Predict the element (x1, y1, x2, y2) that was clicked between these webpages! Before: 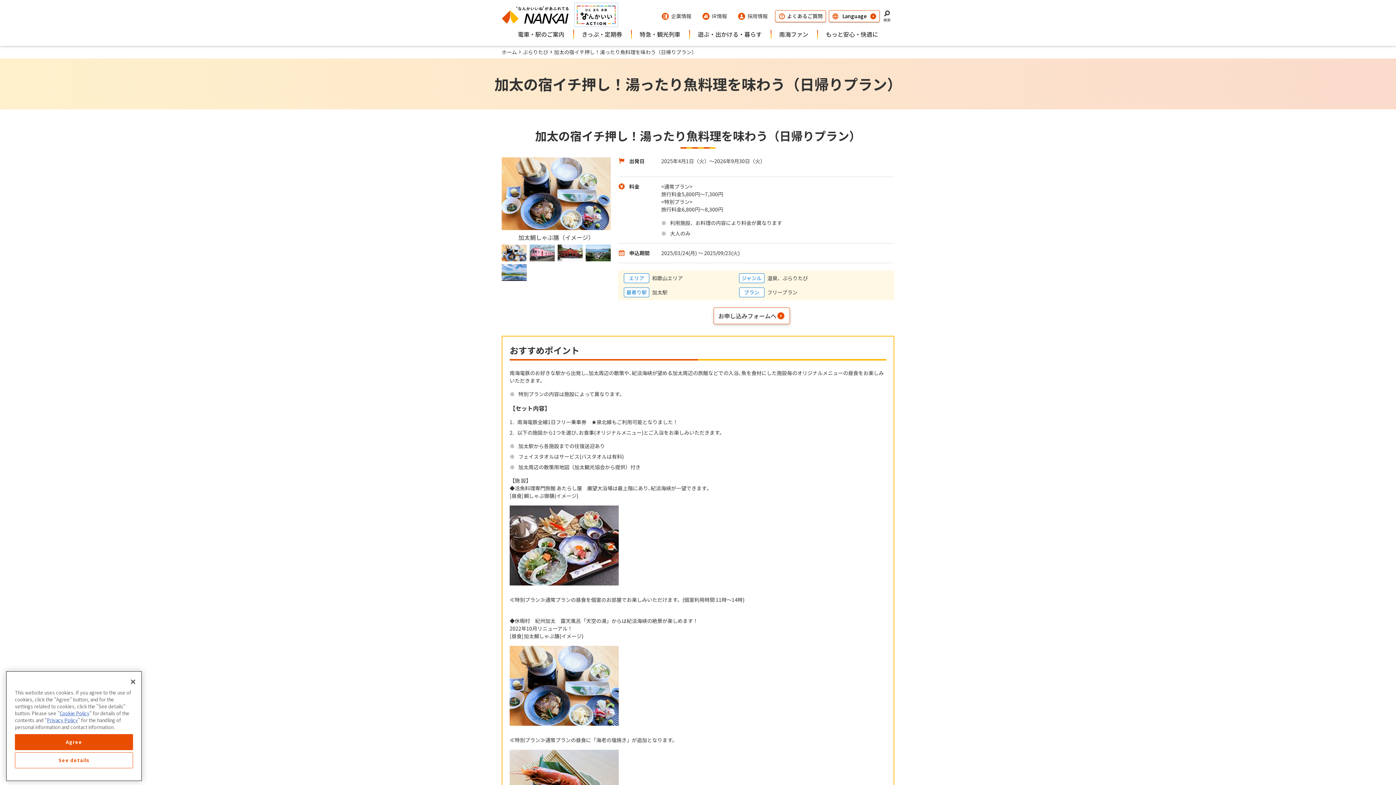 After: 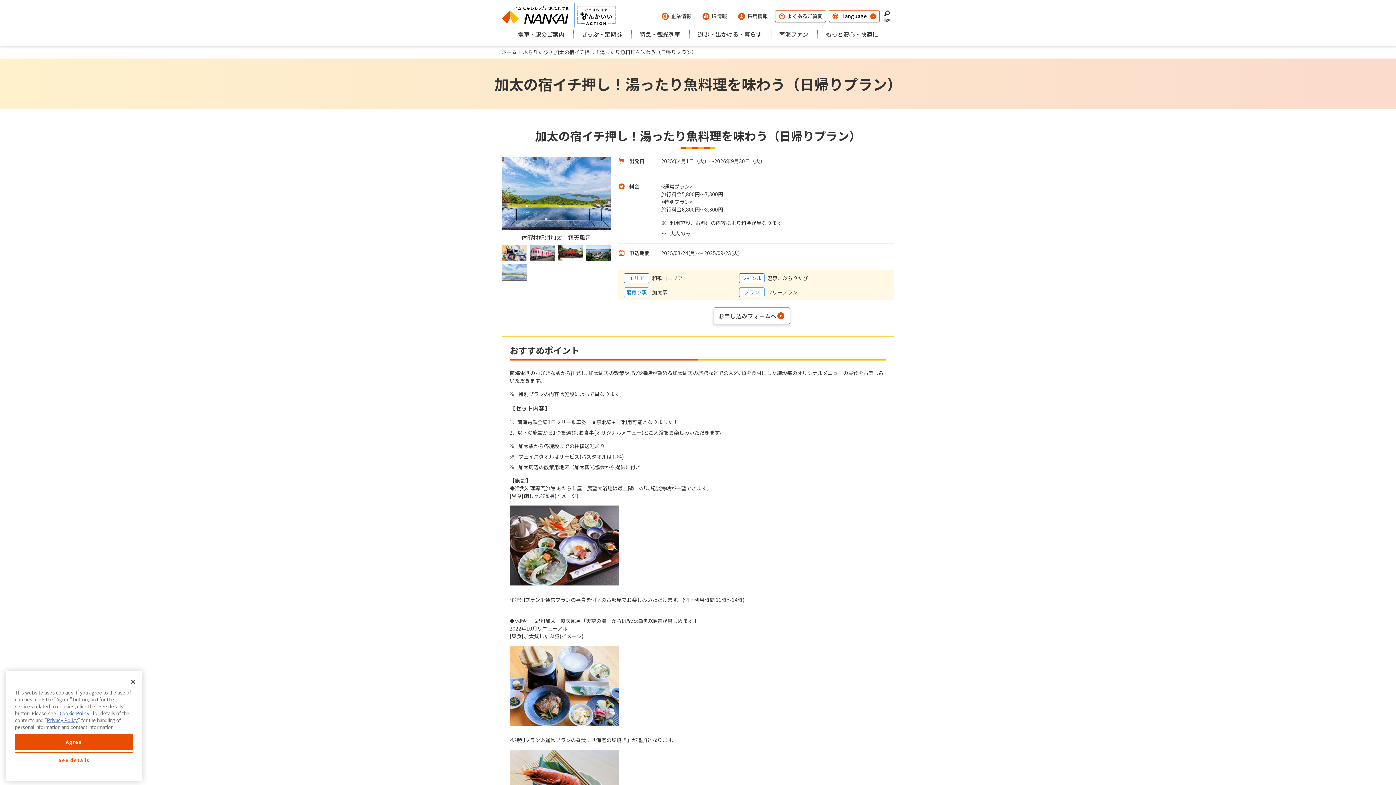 Action: bbox: (501, 264, 526, 280)